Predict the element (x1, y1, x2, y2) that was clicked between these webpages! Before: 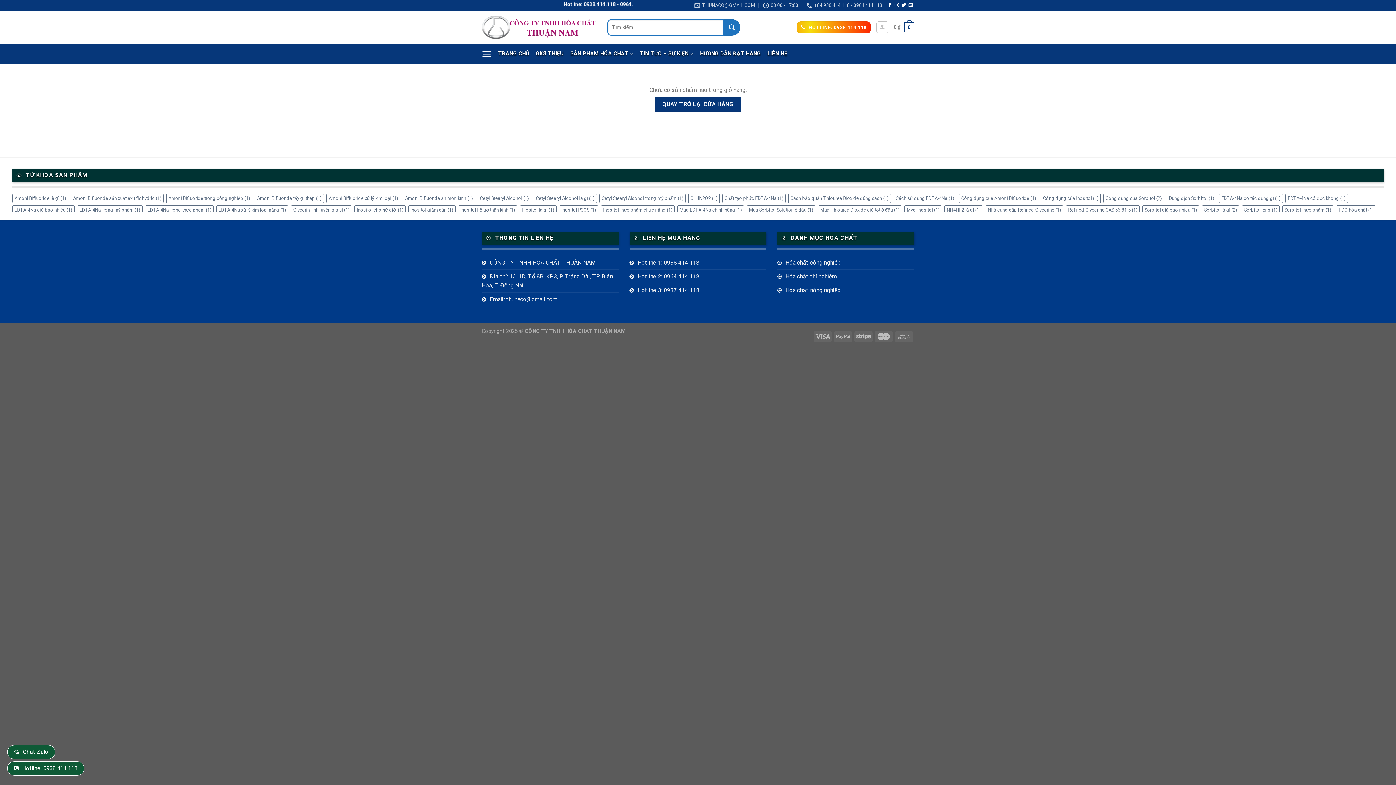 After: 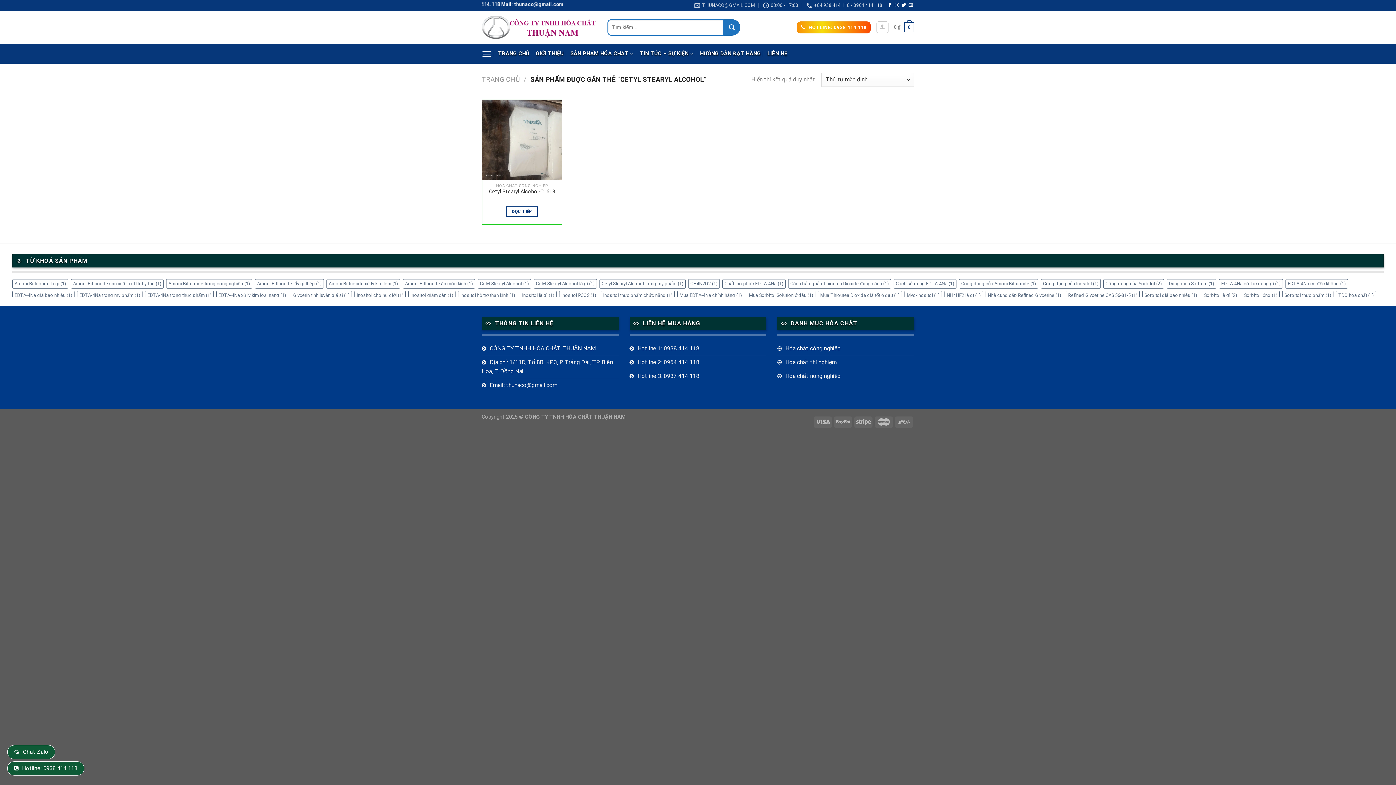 Action: label: Cetyl Stearyl Alcohol (1 mục) bbox: (477, 193, 531, 203)